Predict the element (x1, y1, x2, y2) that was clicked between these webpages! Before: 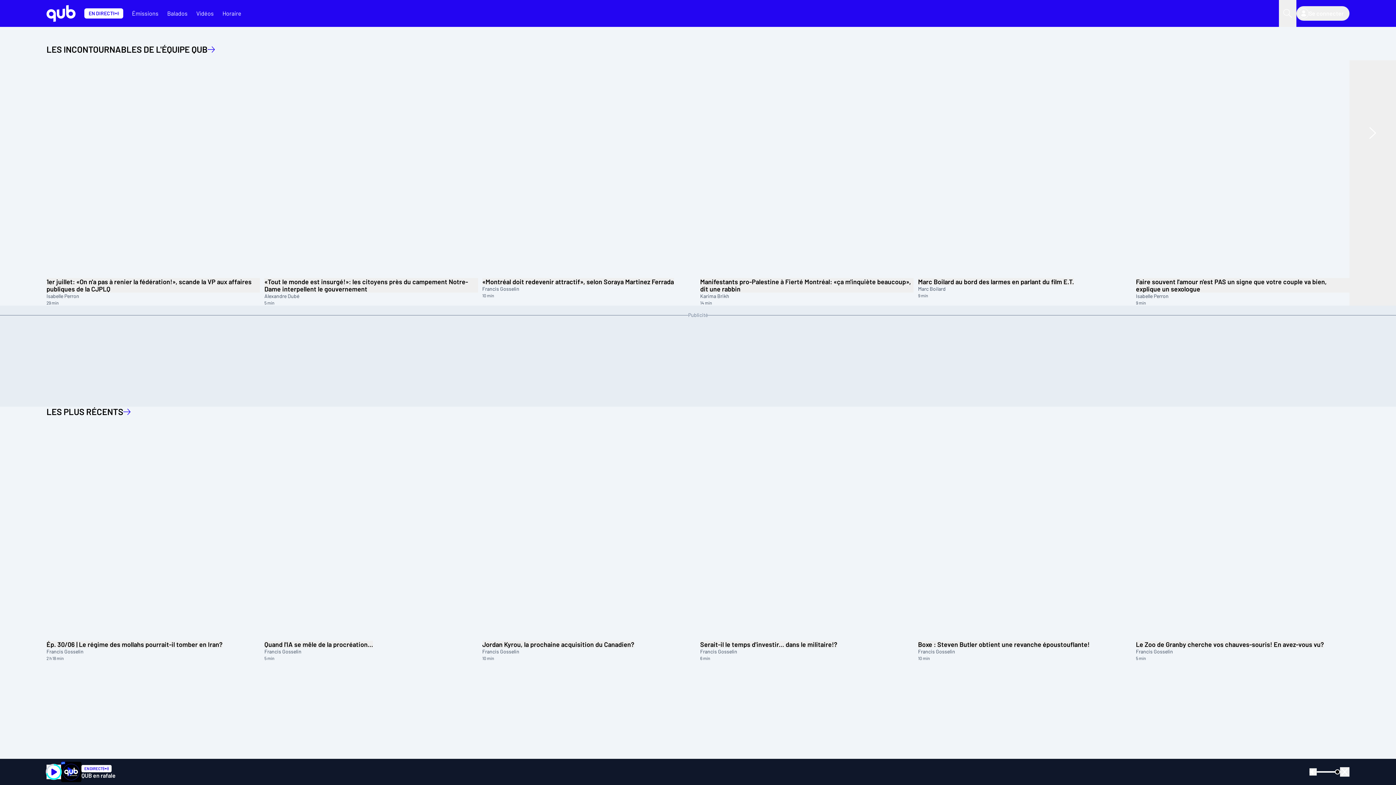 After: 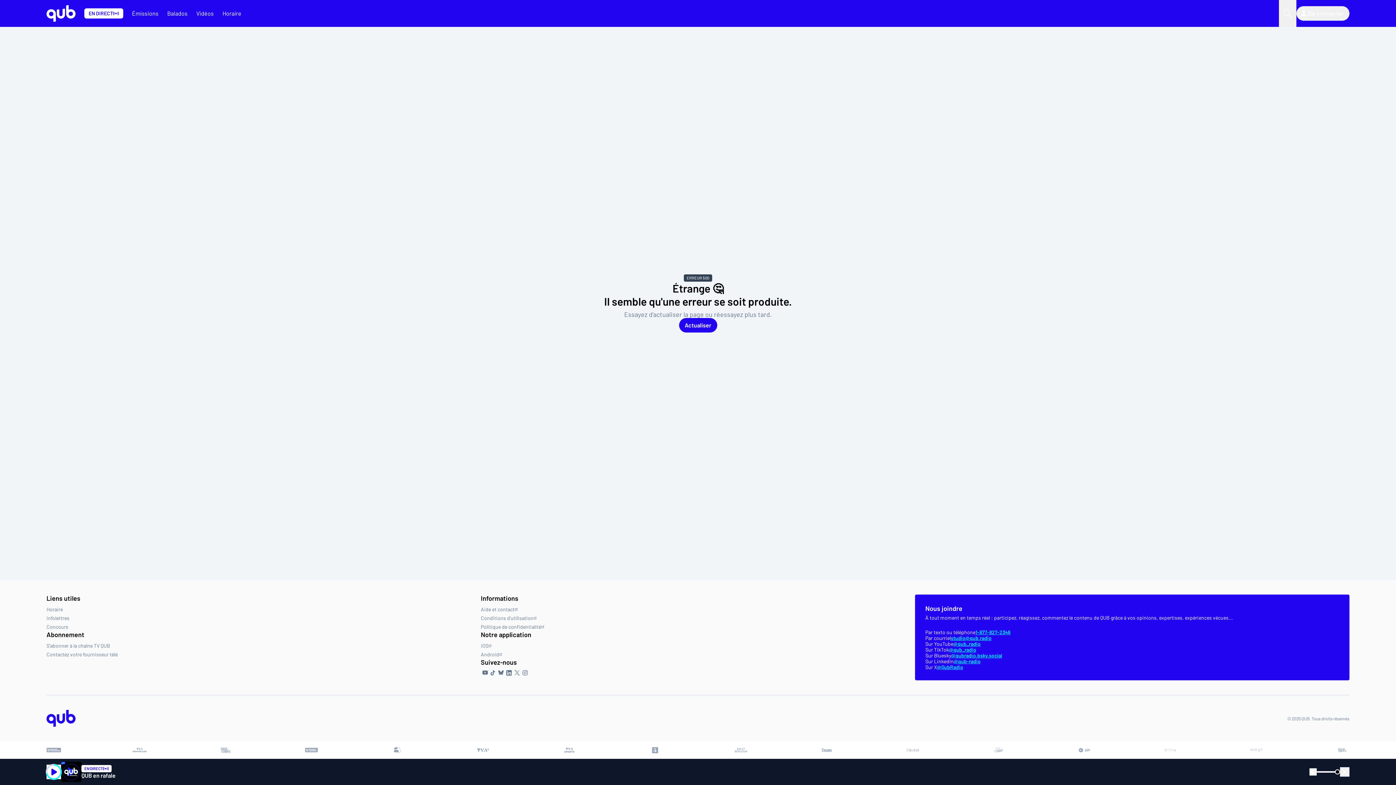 Action: bbox: (46, 278, 260, 292) label: 1er juillet: «On n'a pas à renier la fédération!», scande la VP aux affaires publiques de la CJPLQ